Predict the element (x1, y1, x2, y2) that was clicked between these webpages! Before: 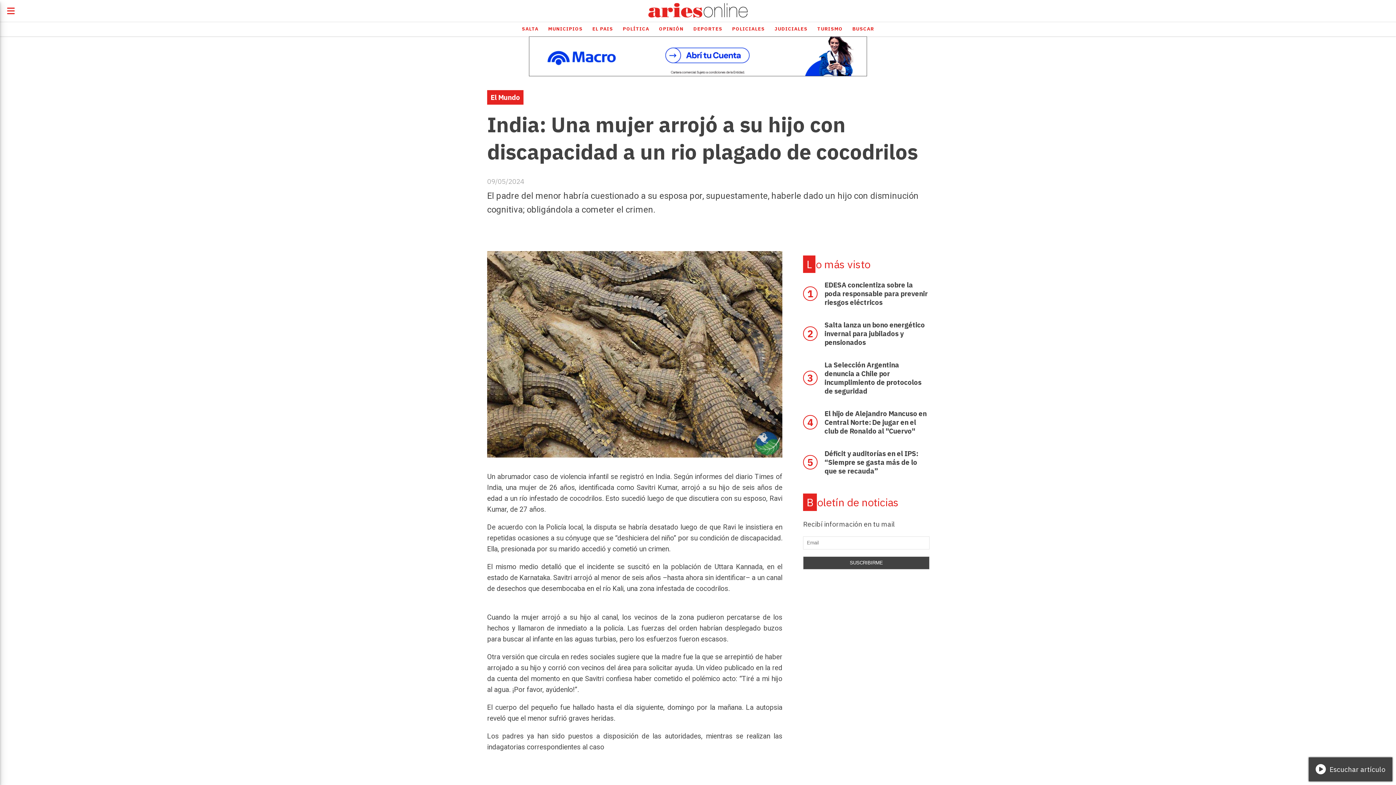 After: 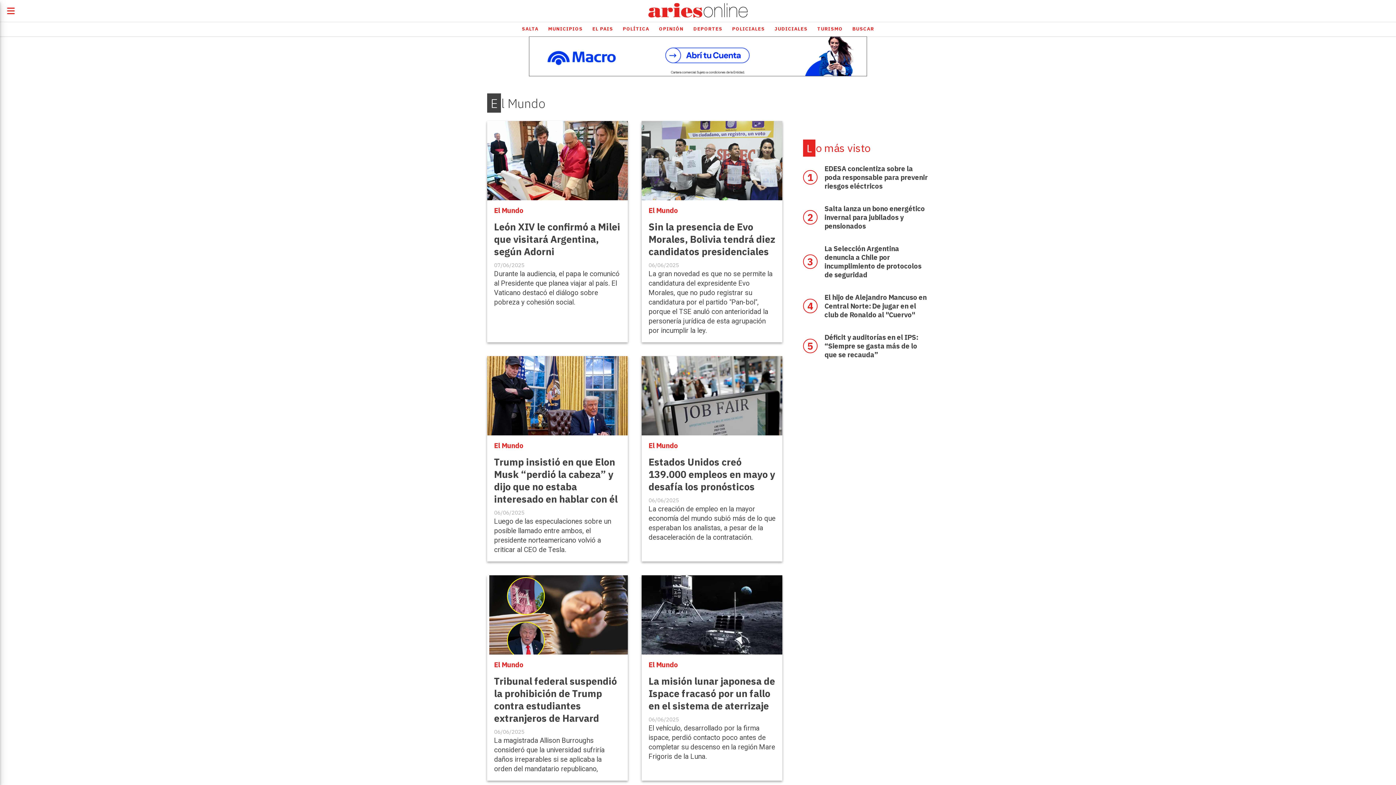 Action: bbox: (490, 93, 520, 101) label: El Mundo